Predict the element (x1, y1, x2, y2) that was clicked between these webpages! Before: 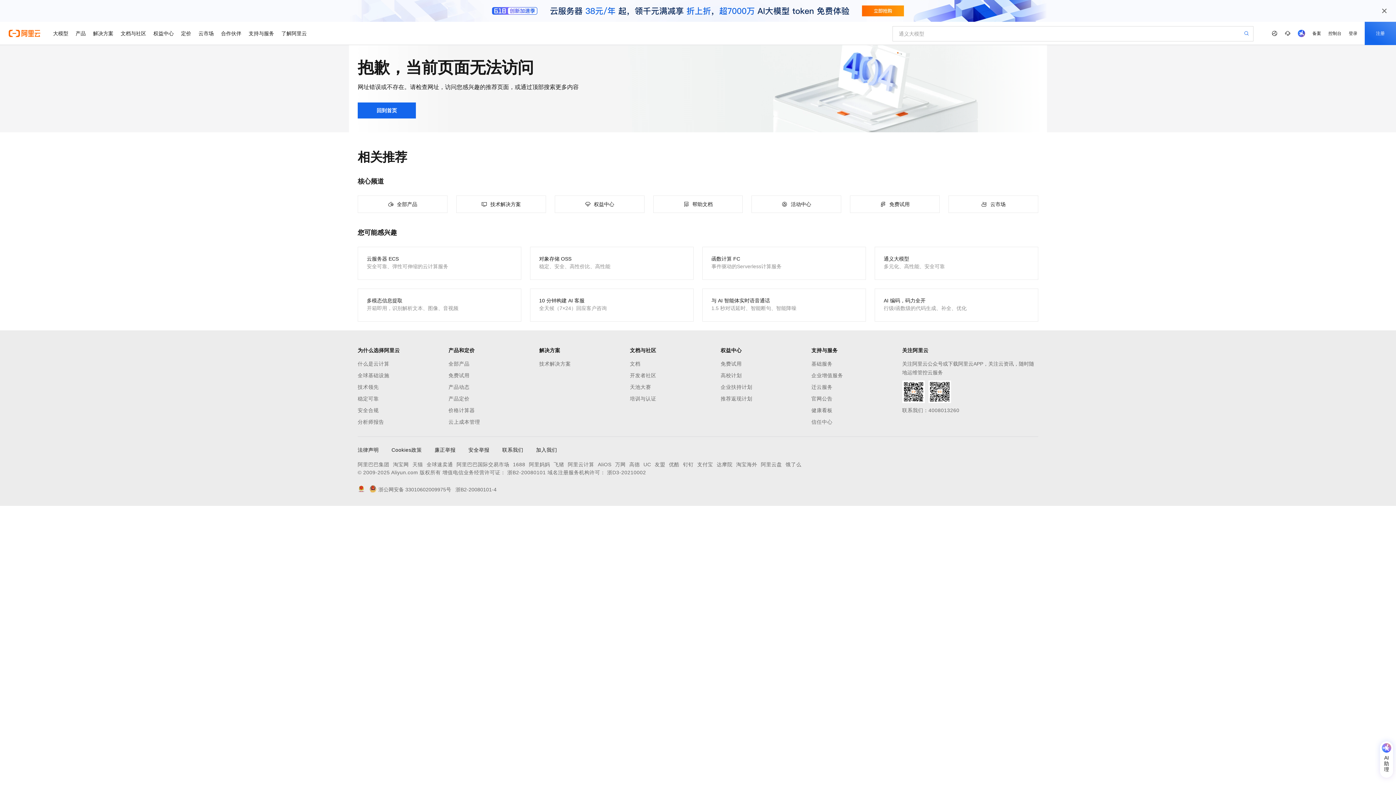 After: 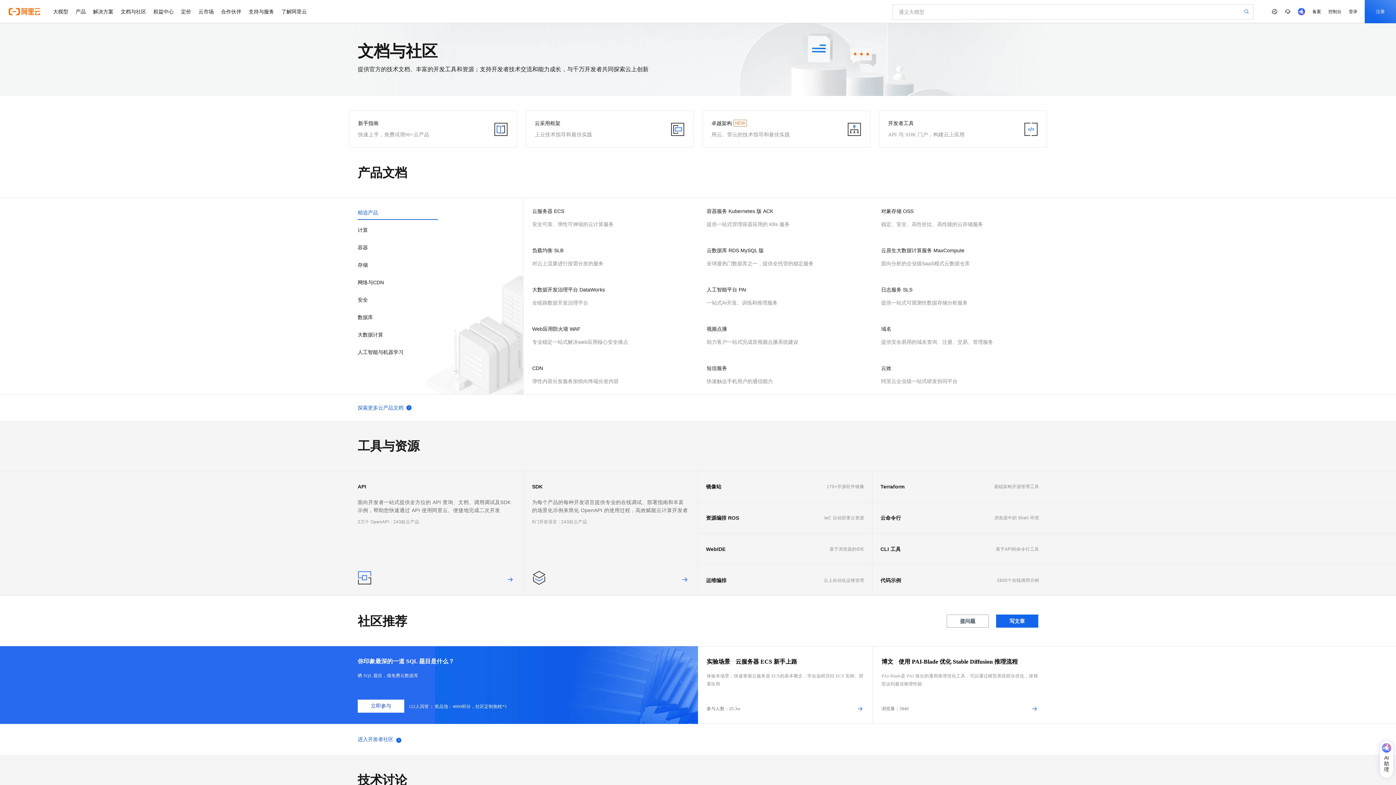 Action: label: 文档与社区 bbox: (117, 21, 149, 45)